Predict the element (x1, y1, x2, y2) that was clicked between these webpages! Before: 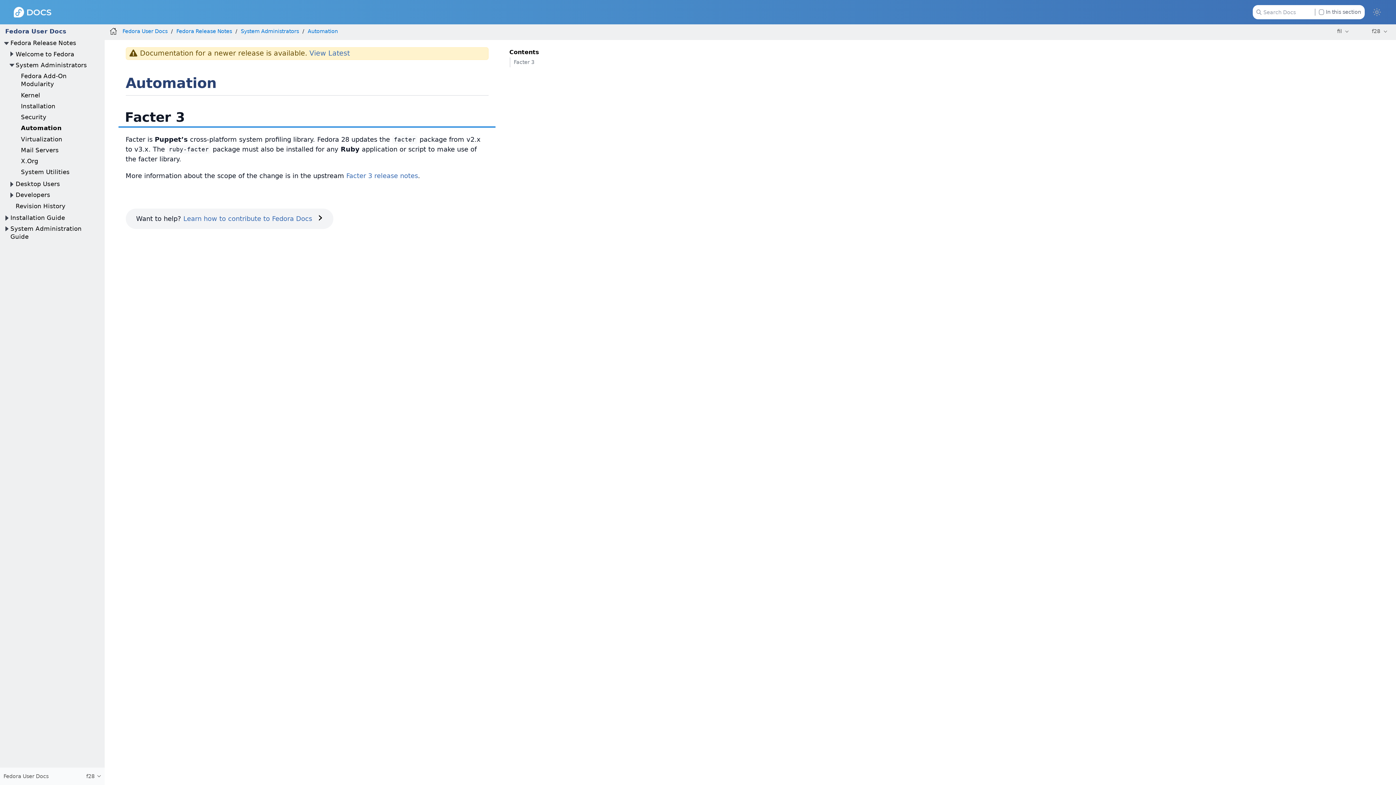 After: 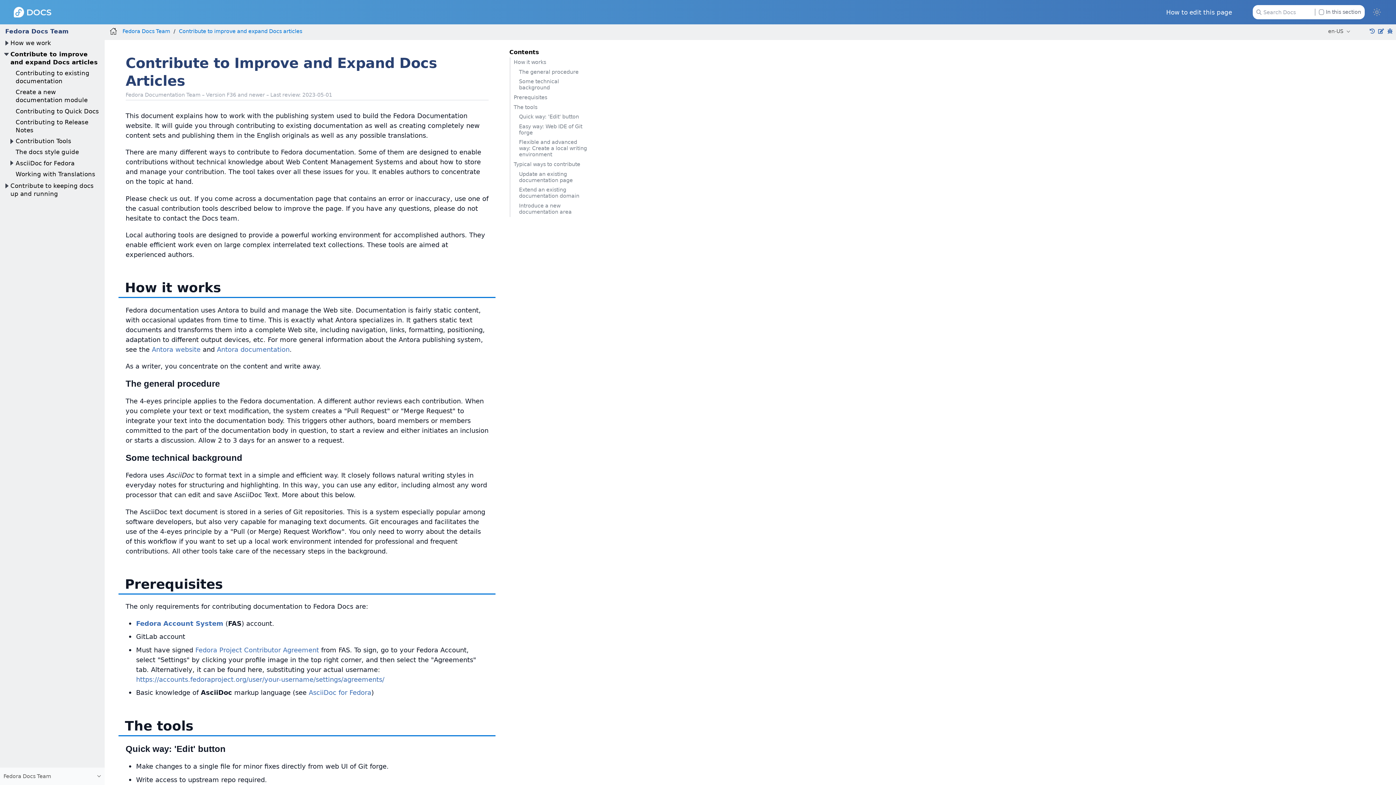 Action: bbox: (183, 215, 322, 222) label: Learn how to contribute to Fedora Docs ›